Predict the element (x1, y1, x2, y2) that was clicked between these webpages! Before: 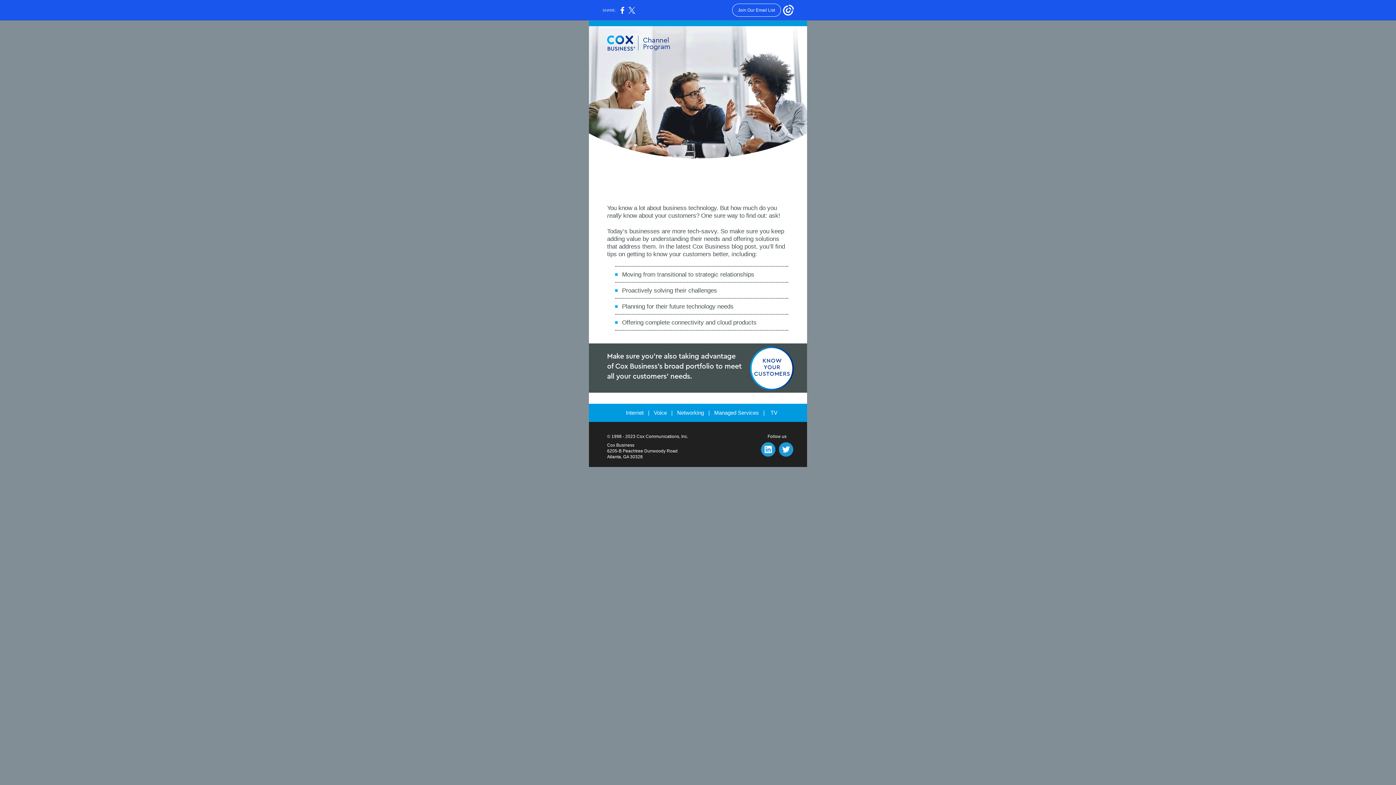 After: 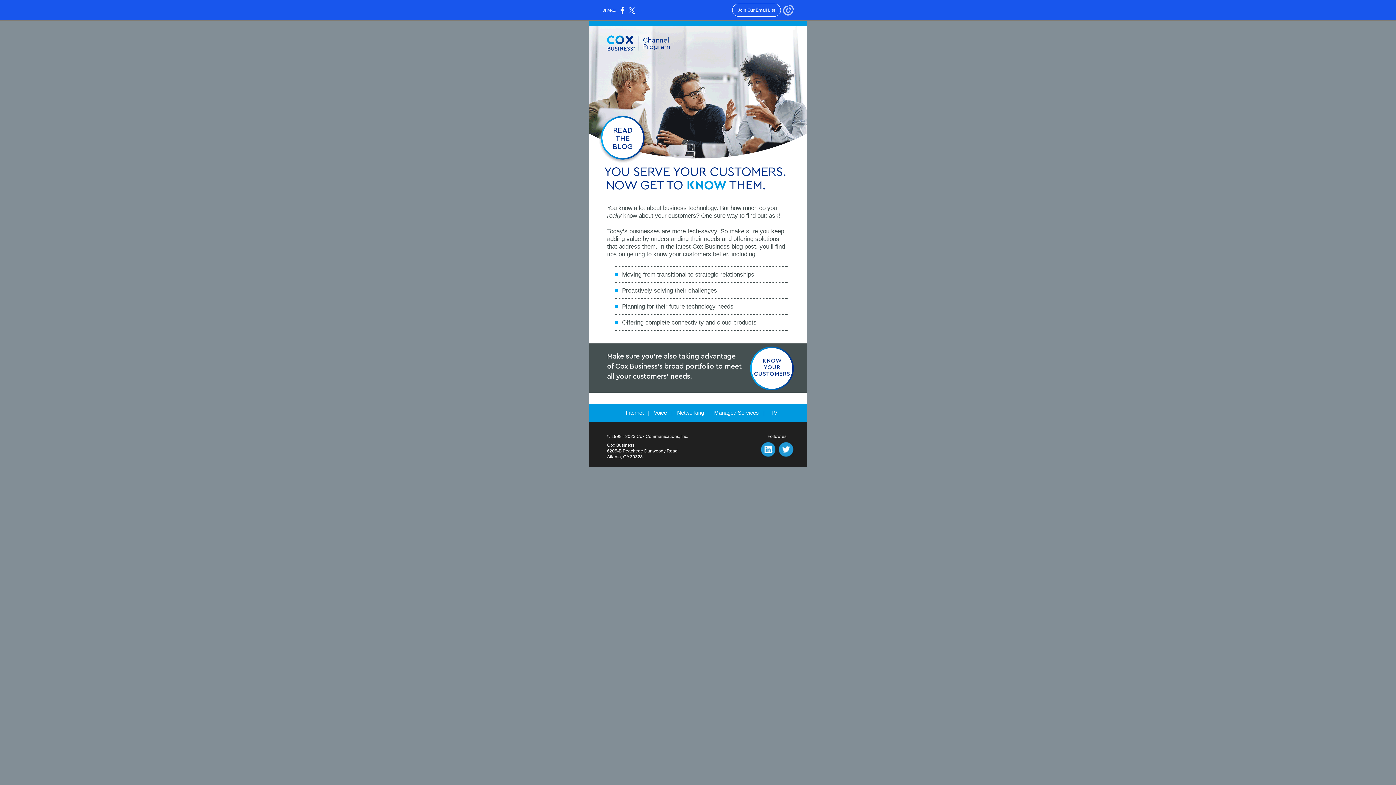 Action: bbox: (783, 12, 794, 16)